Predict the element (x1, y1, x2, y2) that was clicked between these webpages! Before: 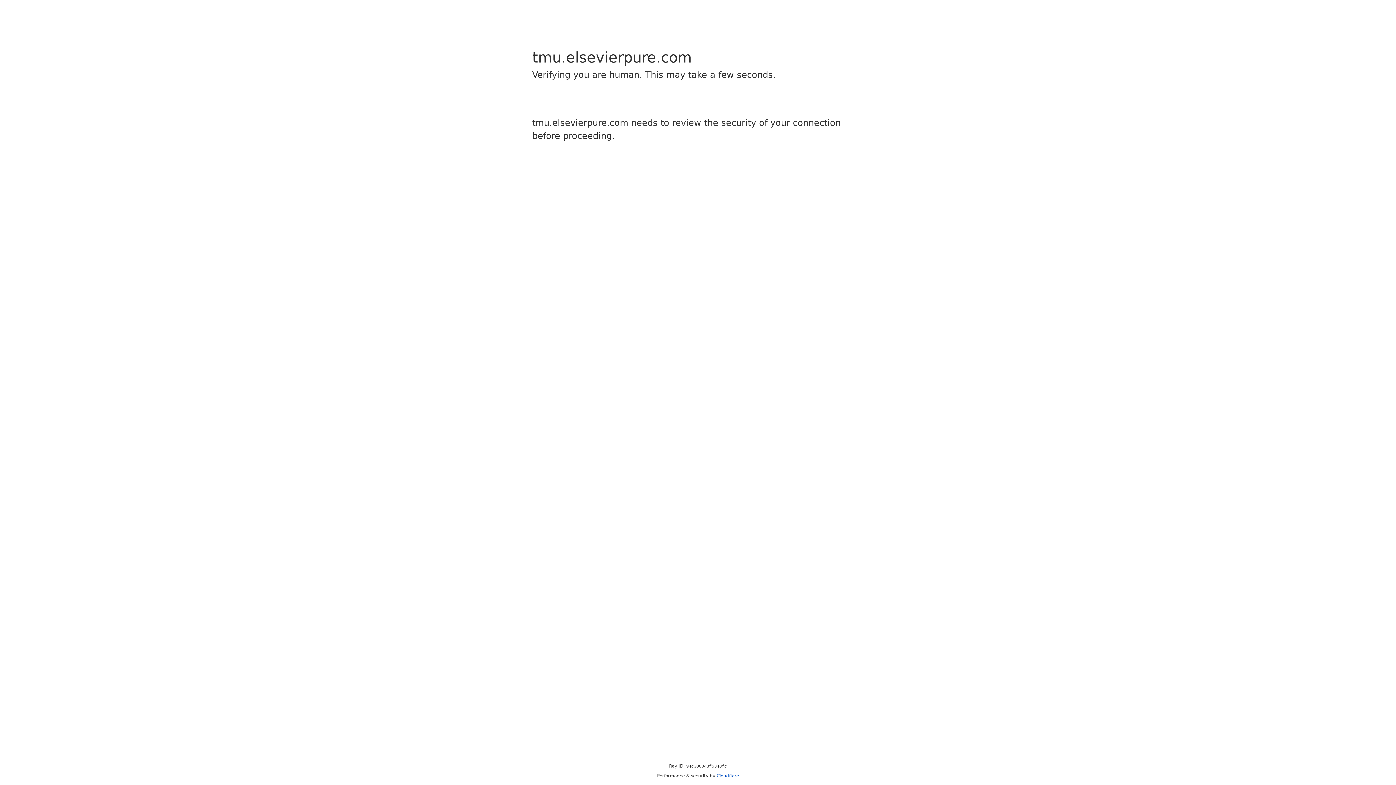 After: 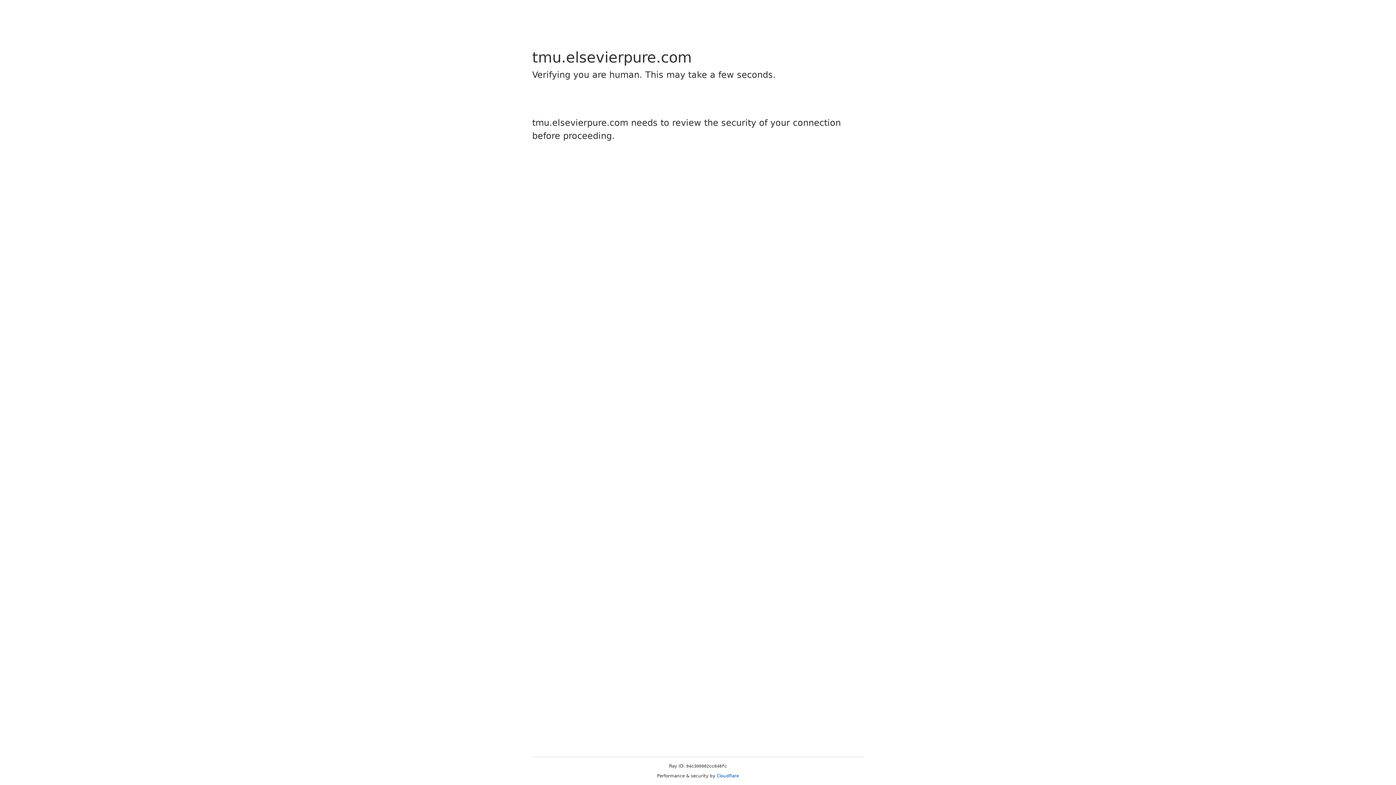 Action: label: Cloudflare bbox: (716, 773, 739, 778)